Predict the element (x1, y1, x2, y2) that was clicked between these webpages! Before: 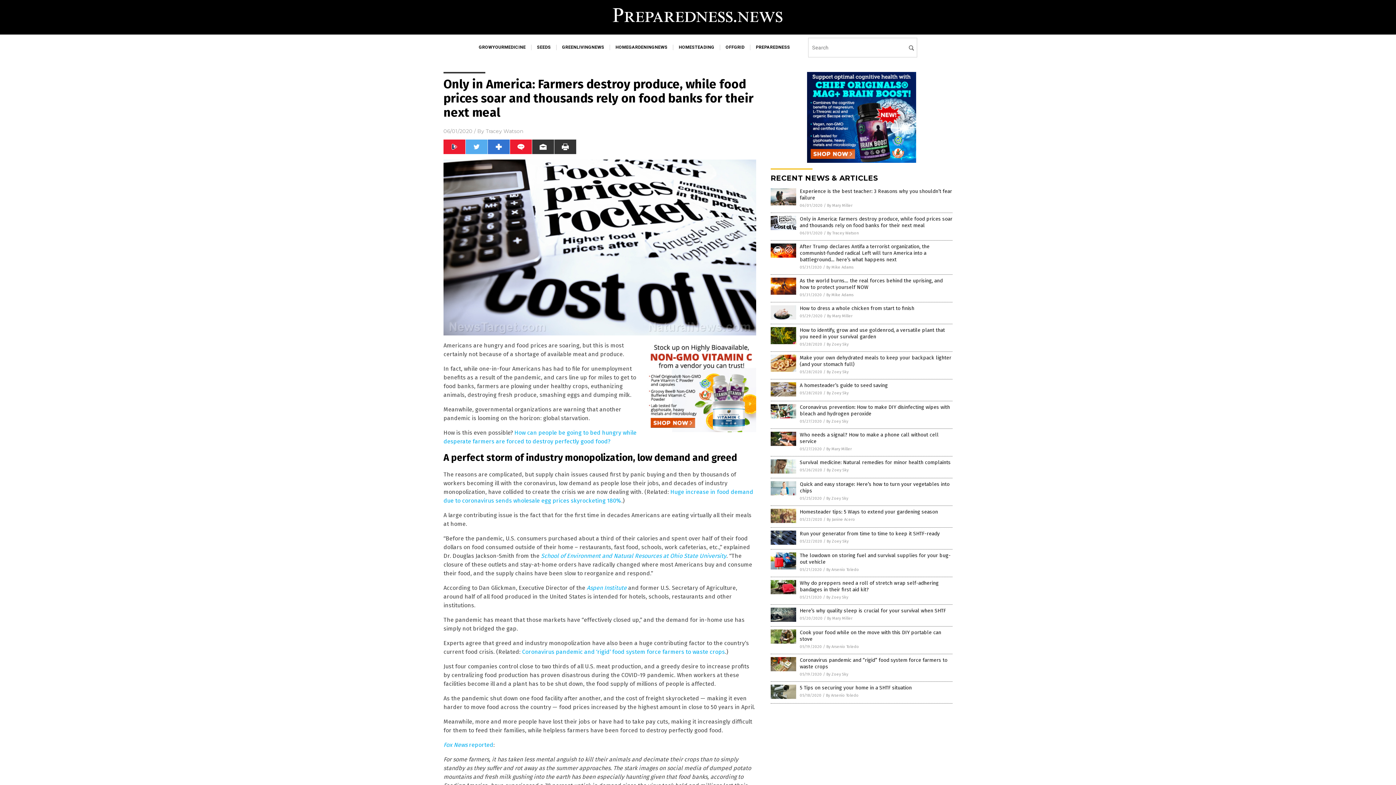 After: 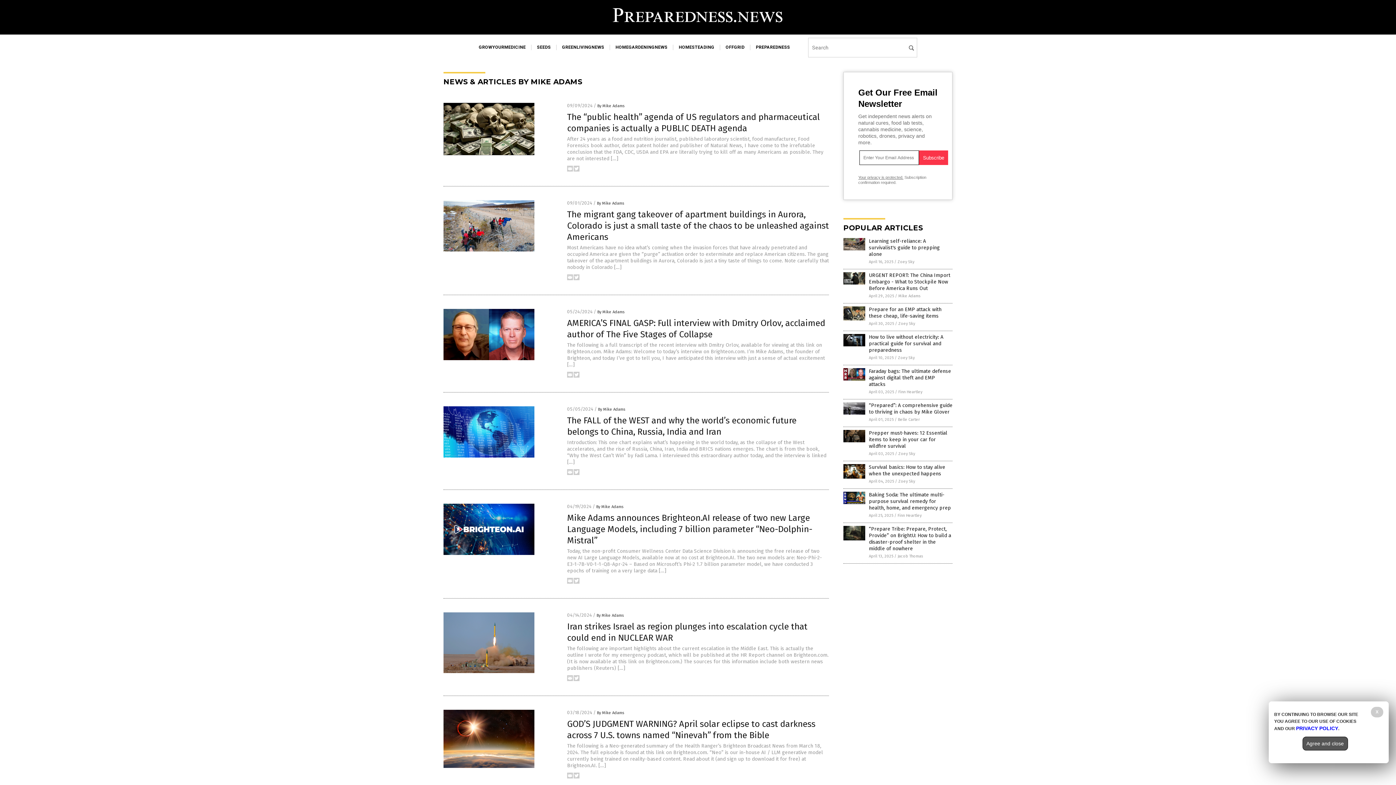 Action: label: By Mike Adams bbox: (826, 292, 853, 297)